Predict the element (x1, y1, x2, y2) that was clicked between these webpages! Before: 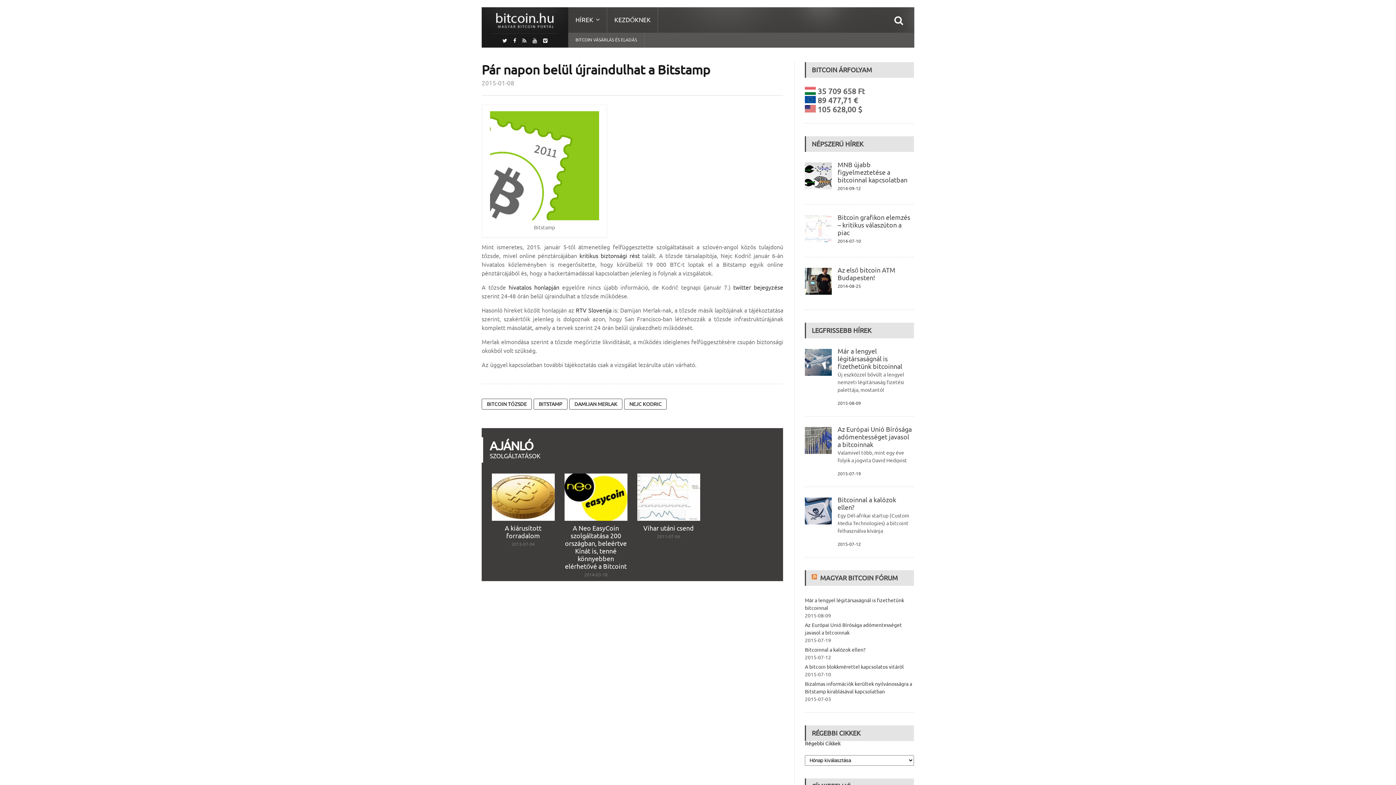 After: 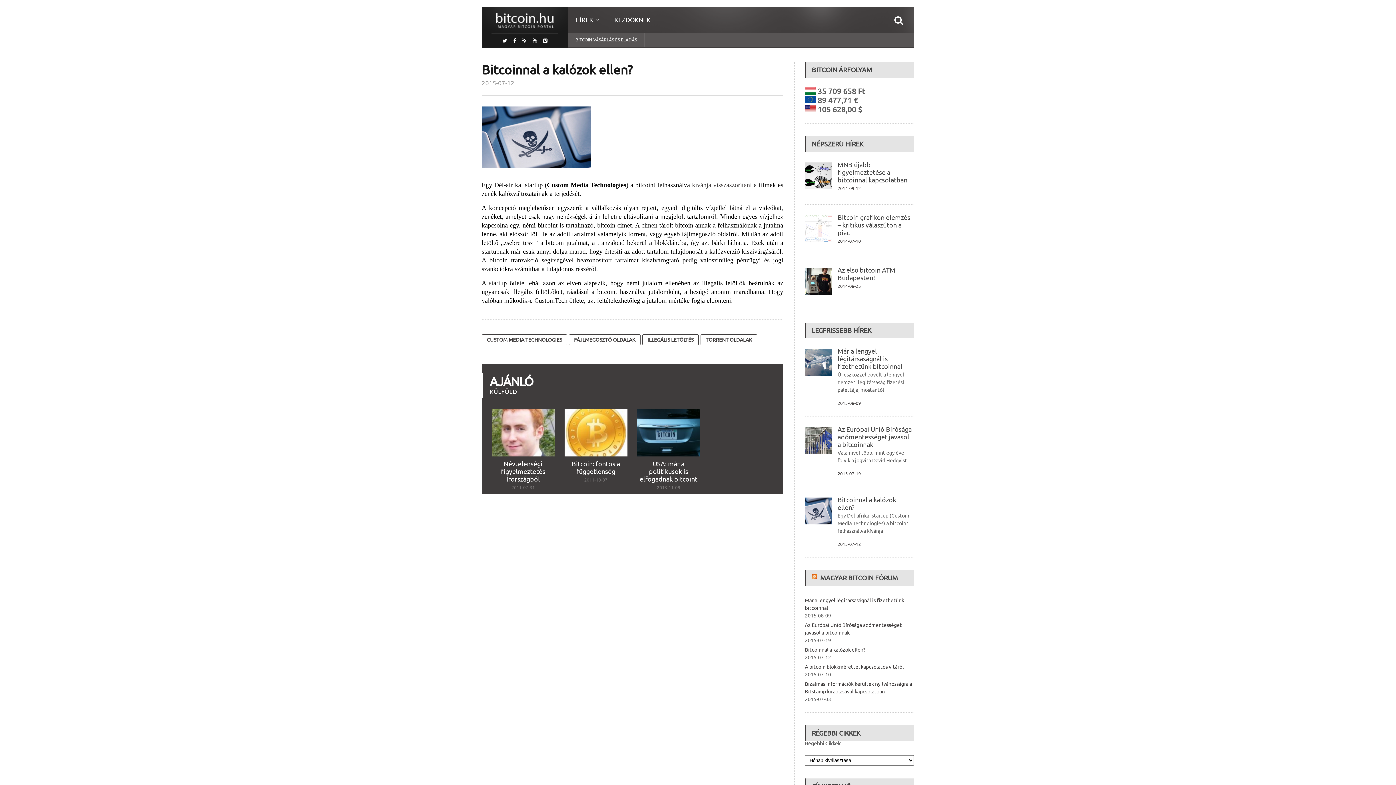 Action: bbox: (805, 497, 831, 524)